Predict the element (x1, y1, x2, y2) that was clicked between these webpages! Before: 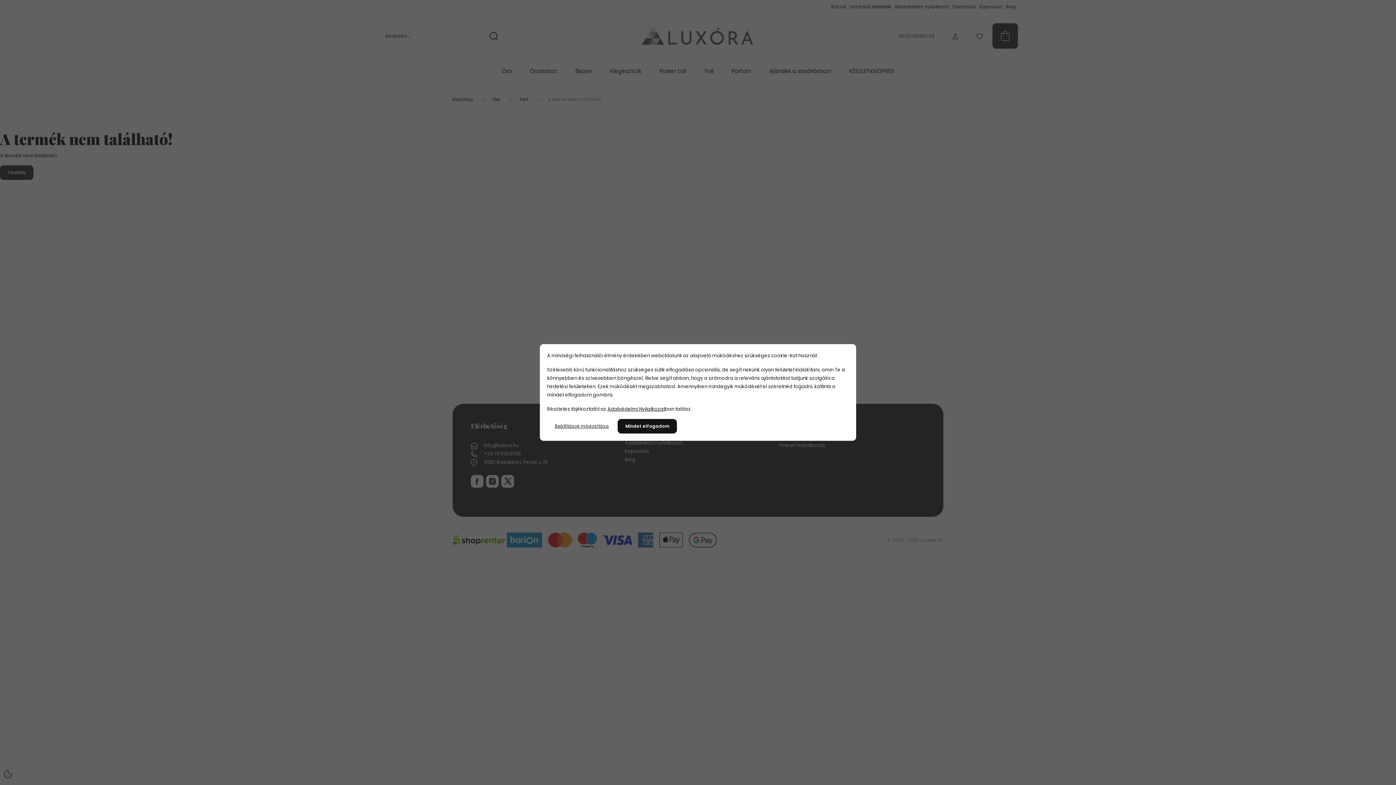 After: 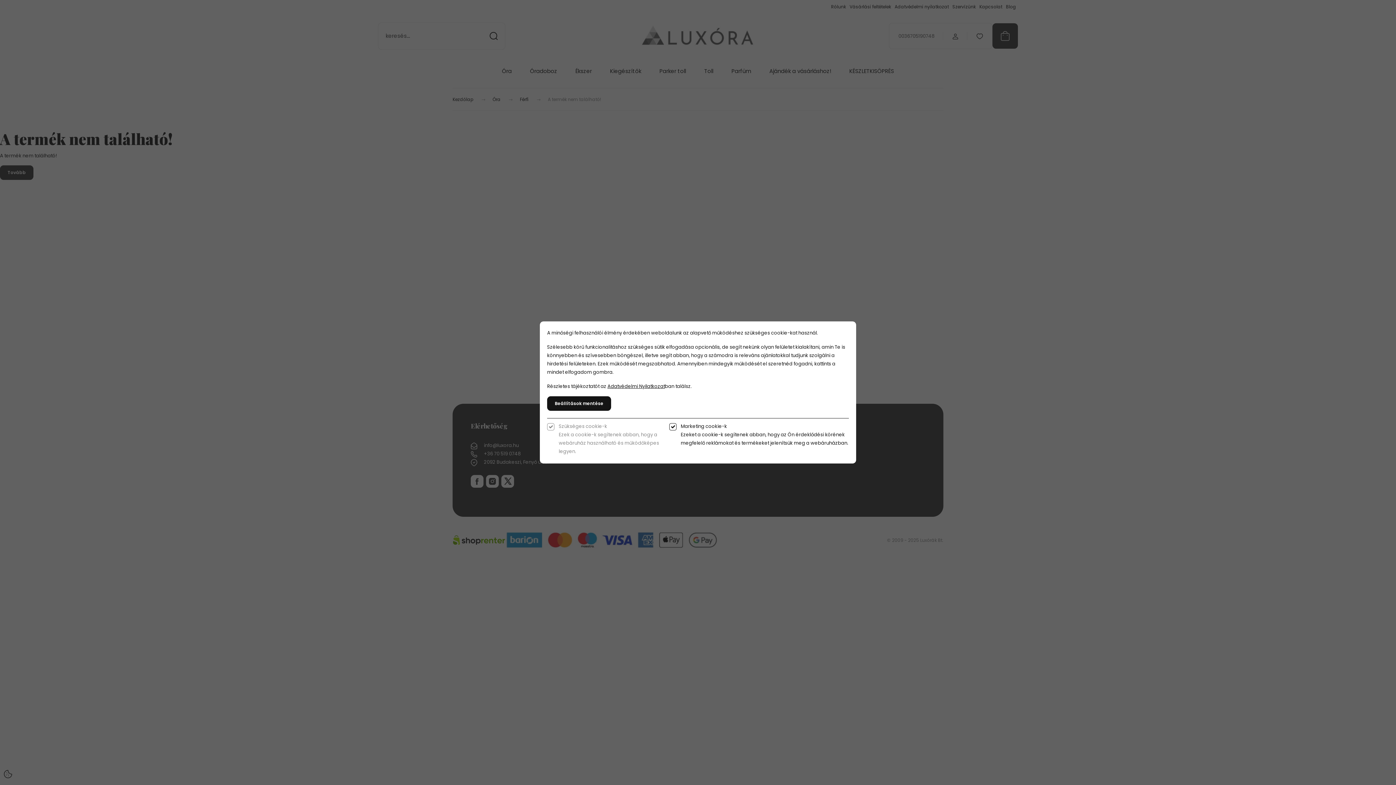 Action: label: Beállítások módosítása bbox: (547, 419, 616, 433)